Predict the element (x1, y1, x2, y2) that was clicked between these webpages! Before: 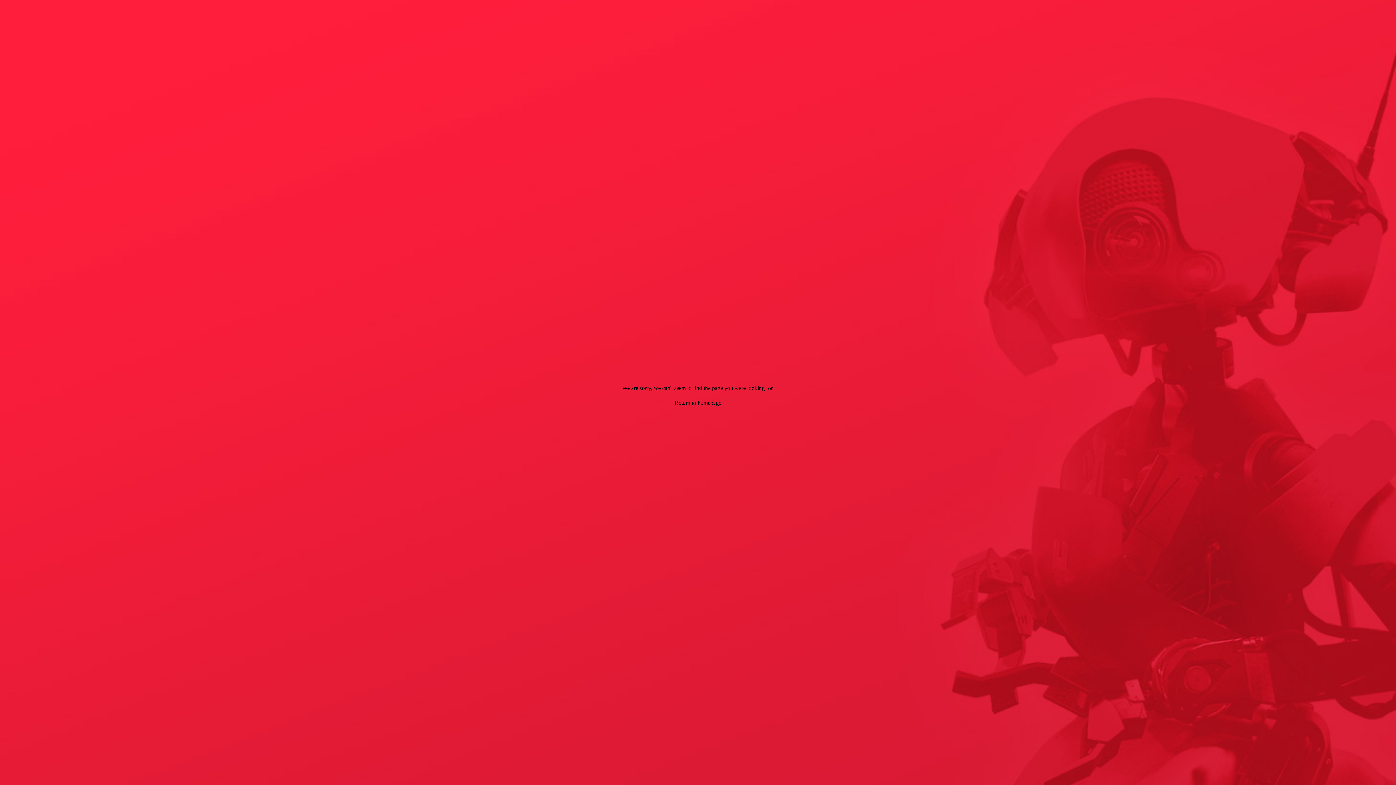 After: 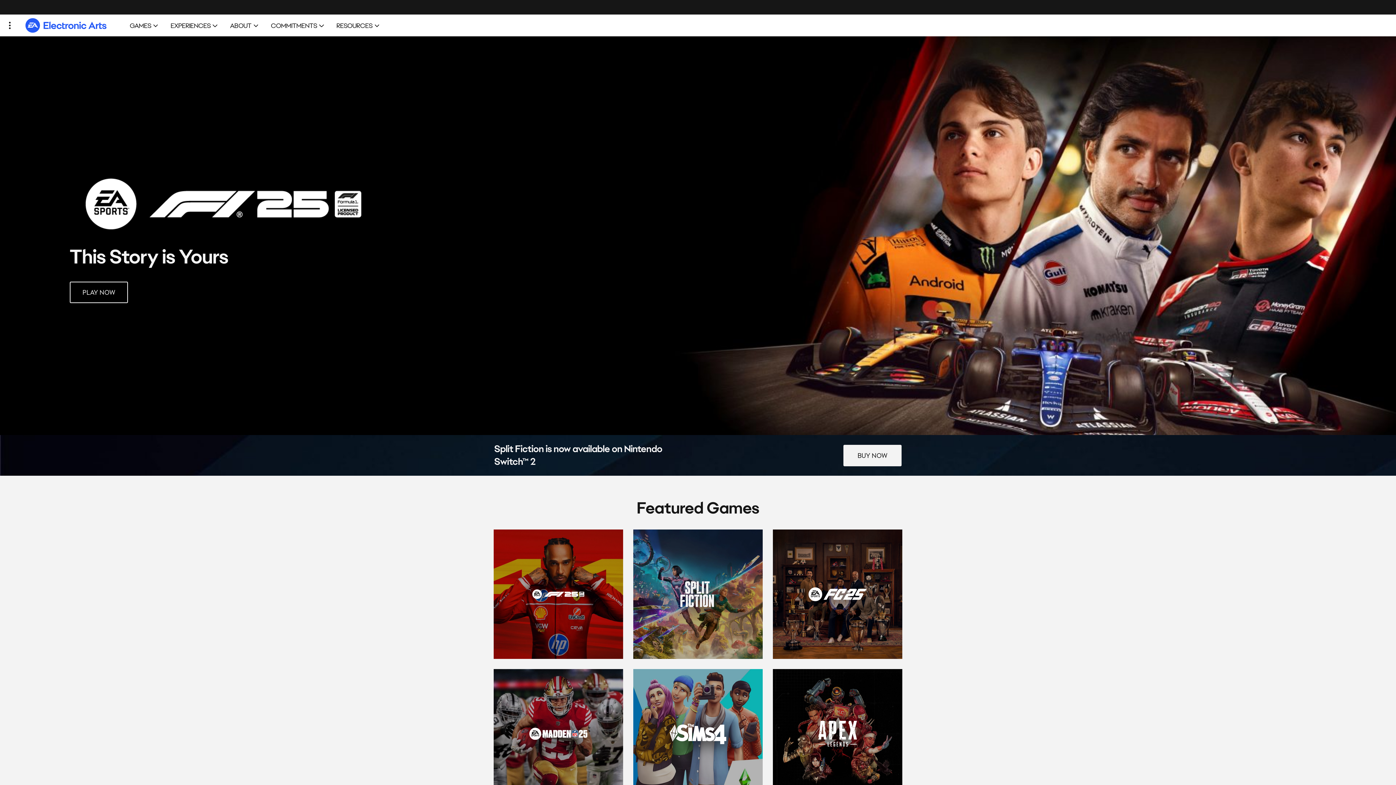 Action: label: Return to homepage bbox: (674, 398, 721, 407)